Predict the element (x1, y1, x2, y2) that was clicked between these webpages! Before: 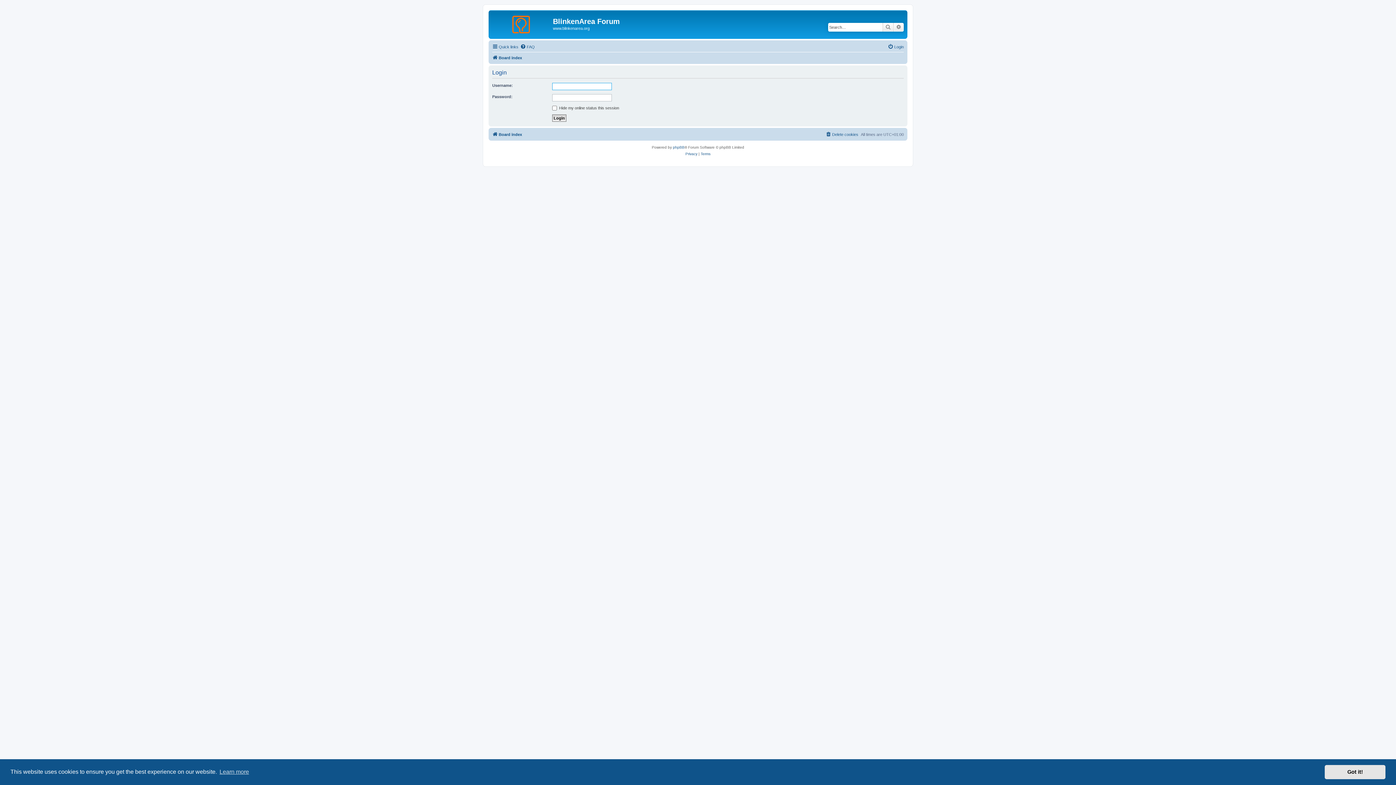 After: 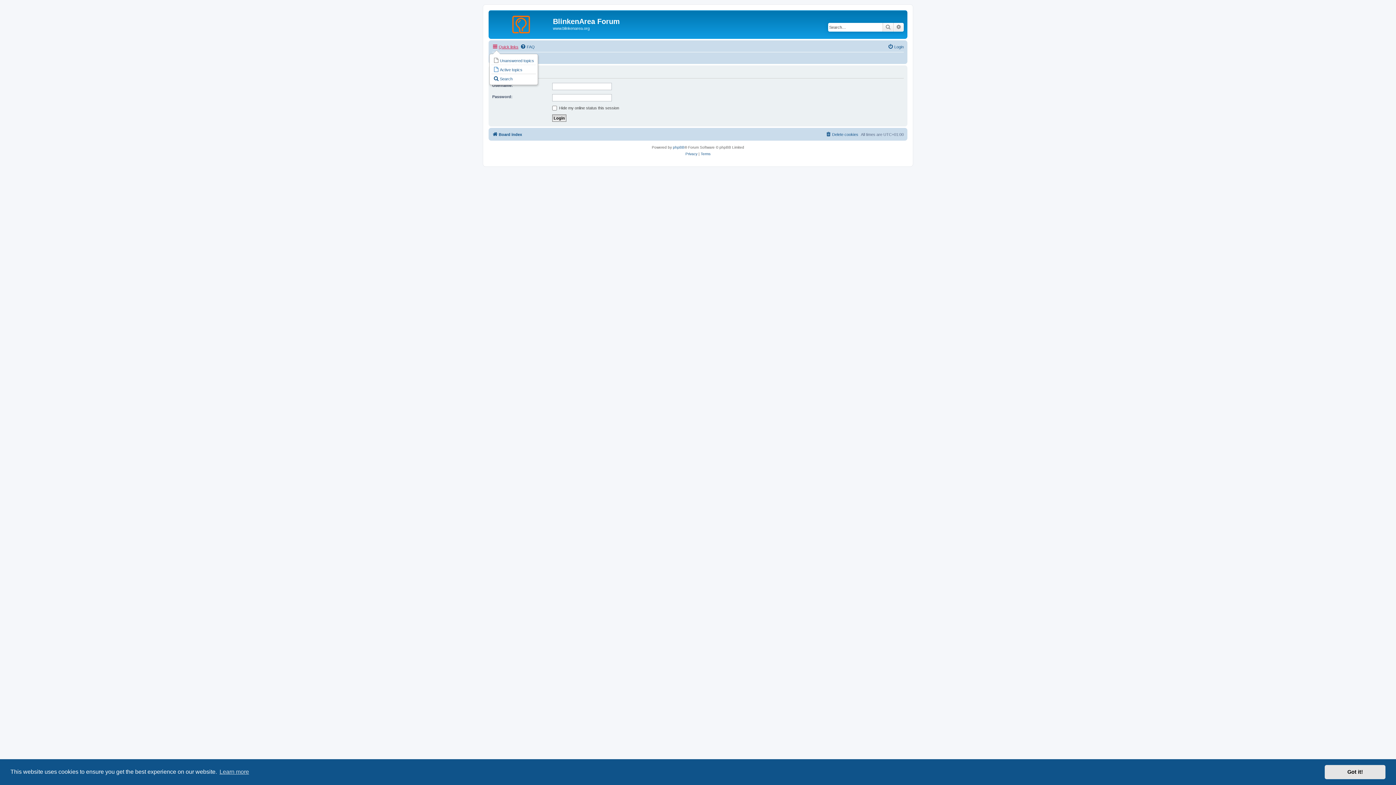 Action: label: Quick links bbox: (492, 42, 518, 51)